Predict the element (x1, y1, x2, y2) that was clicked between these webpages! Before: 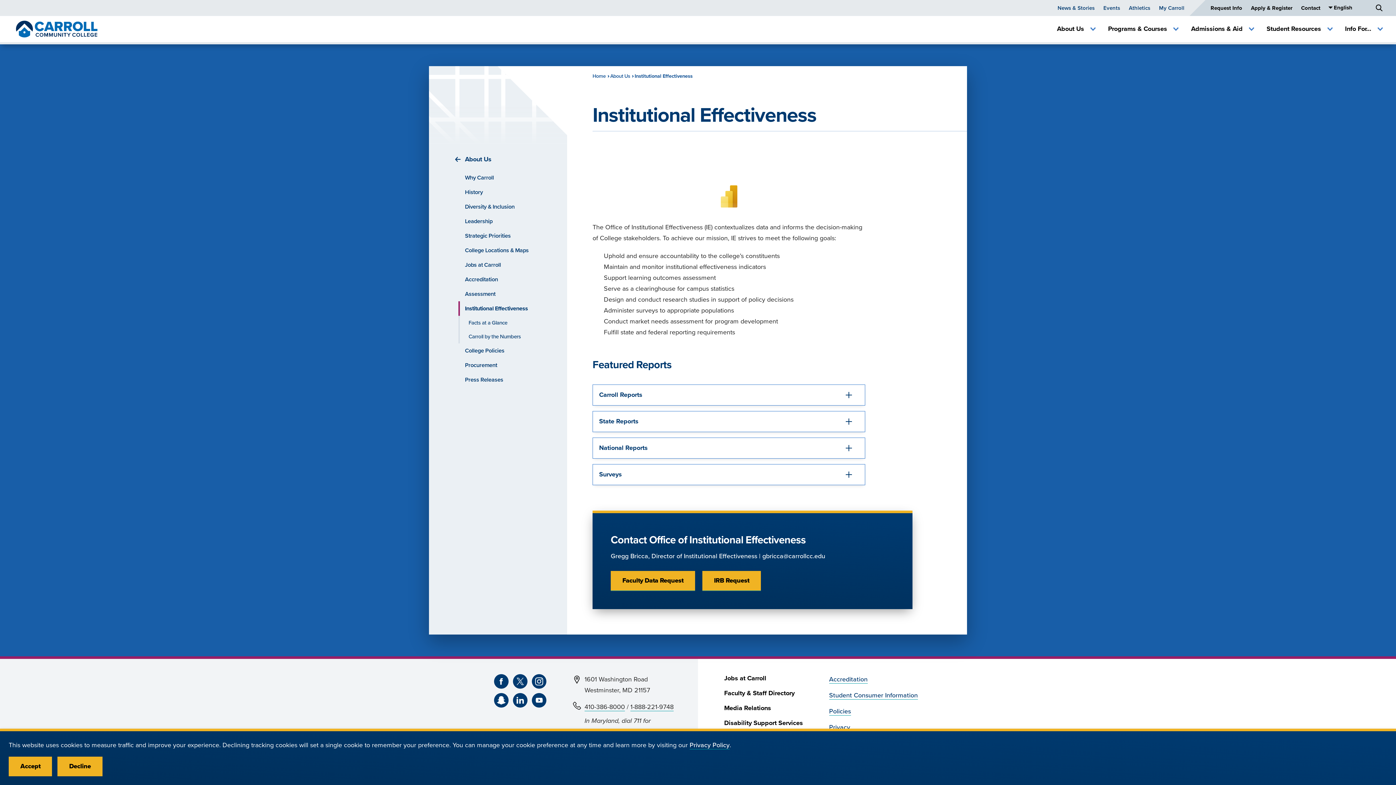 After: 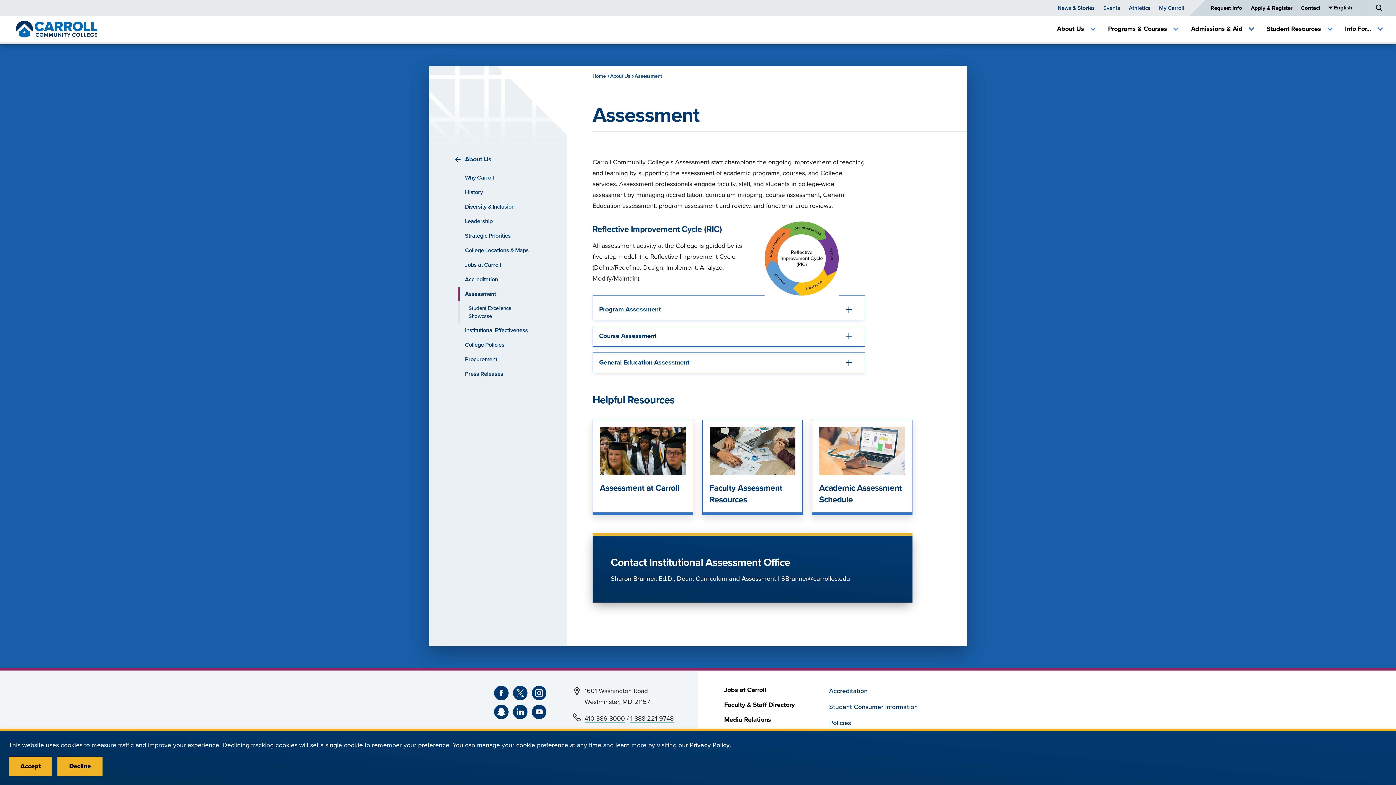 Action: label: Assessment bbox: (458, 286, 541, 301)